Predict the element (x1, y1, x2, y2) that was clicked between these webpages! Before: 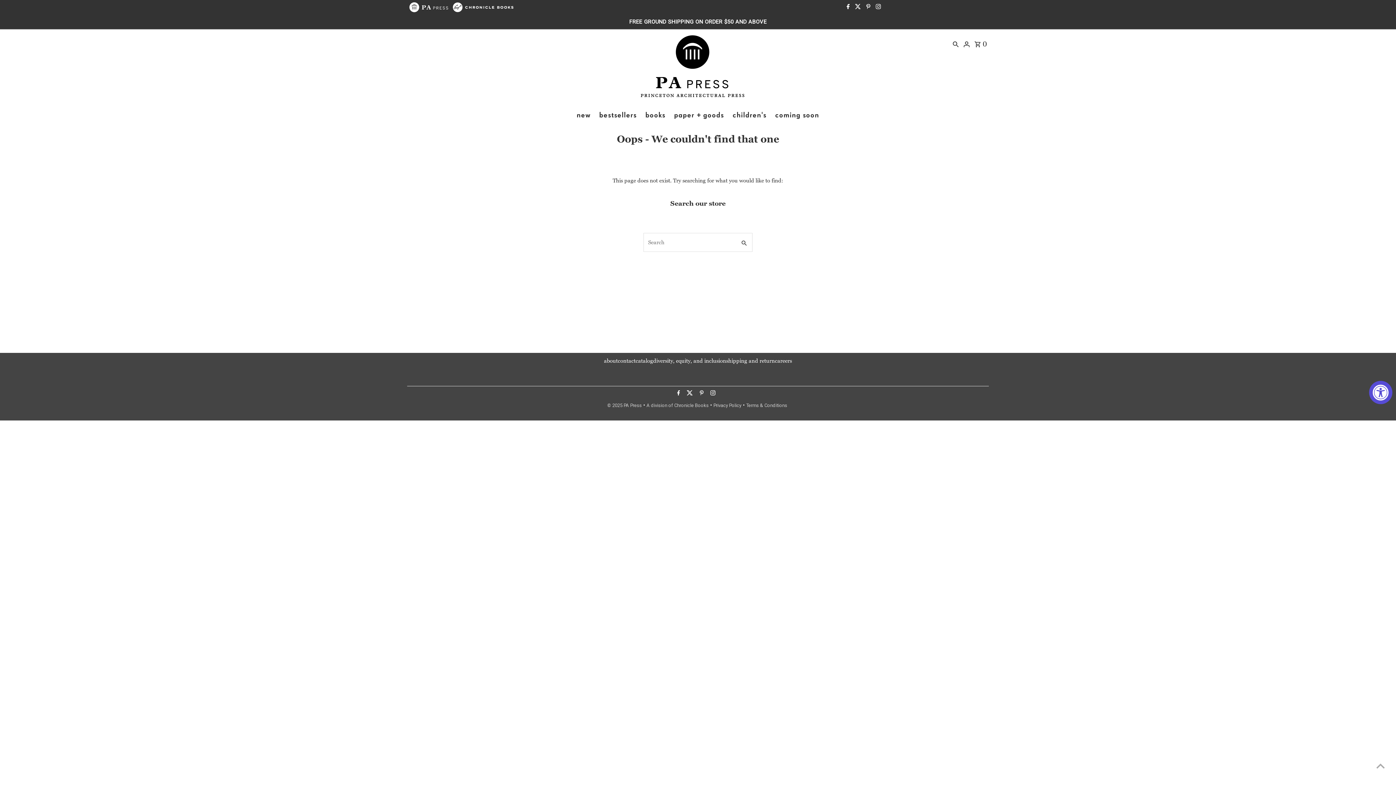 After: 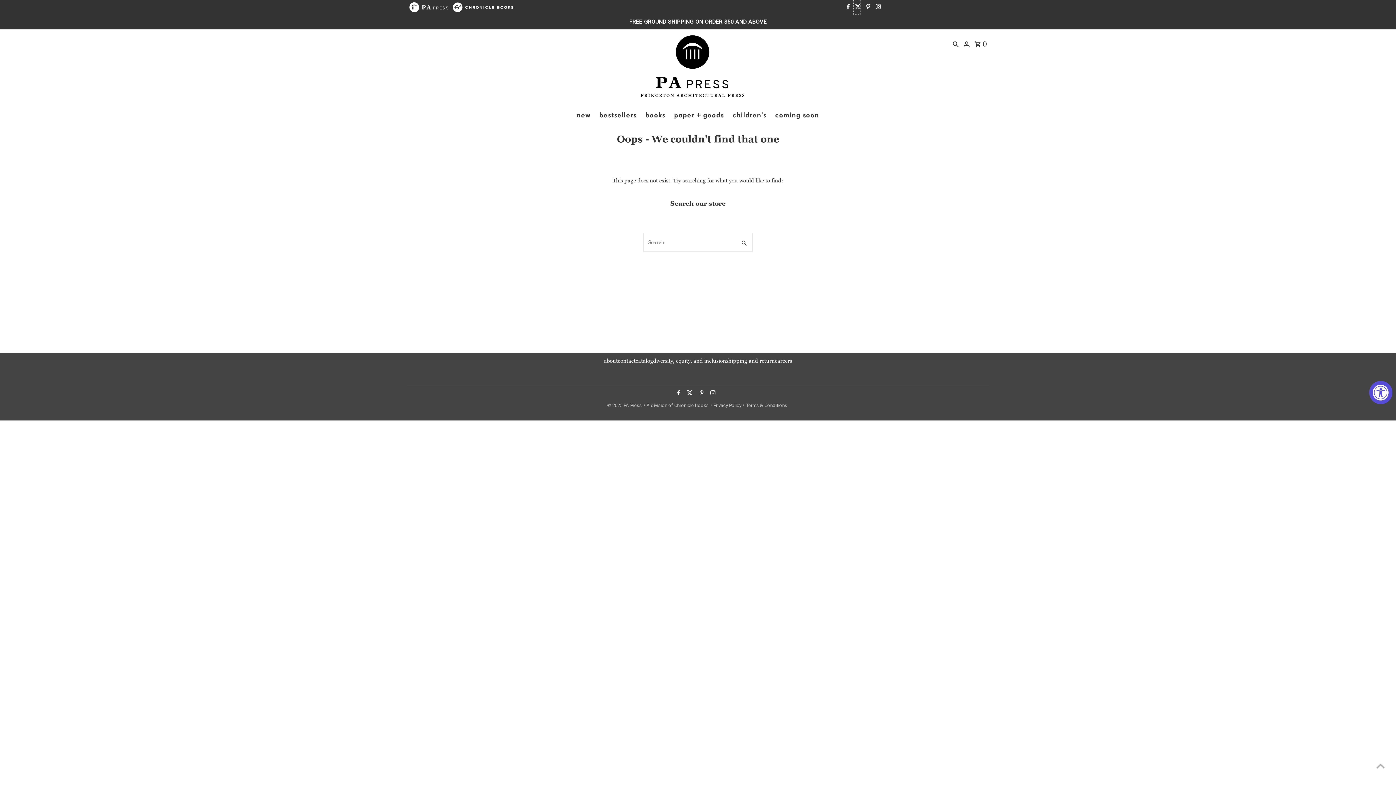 Action: label: Twitter bbox: (853, 0, 861, 14)